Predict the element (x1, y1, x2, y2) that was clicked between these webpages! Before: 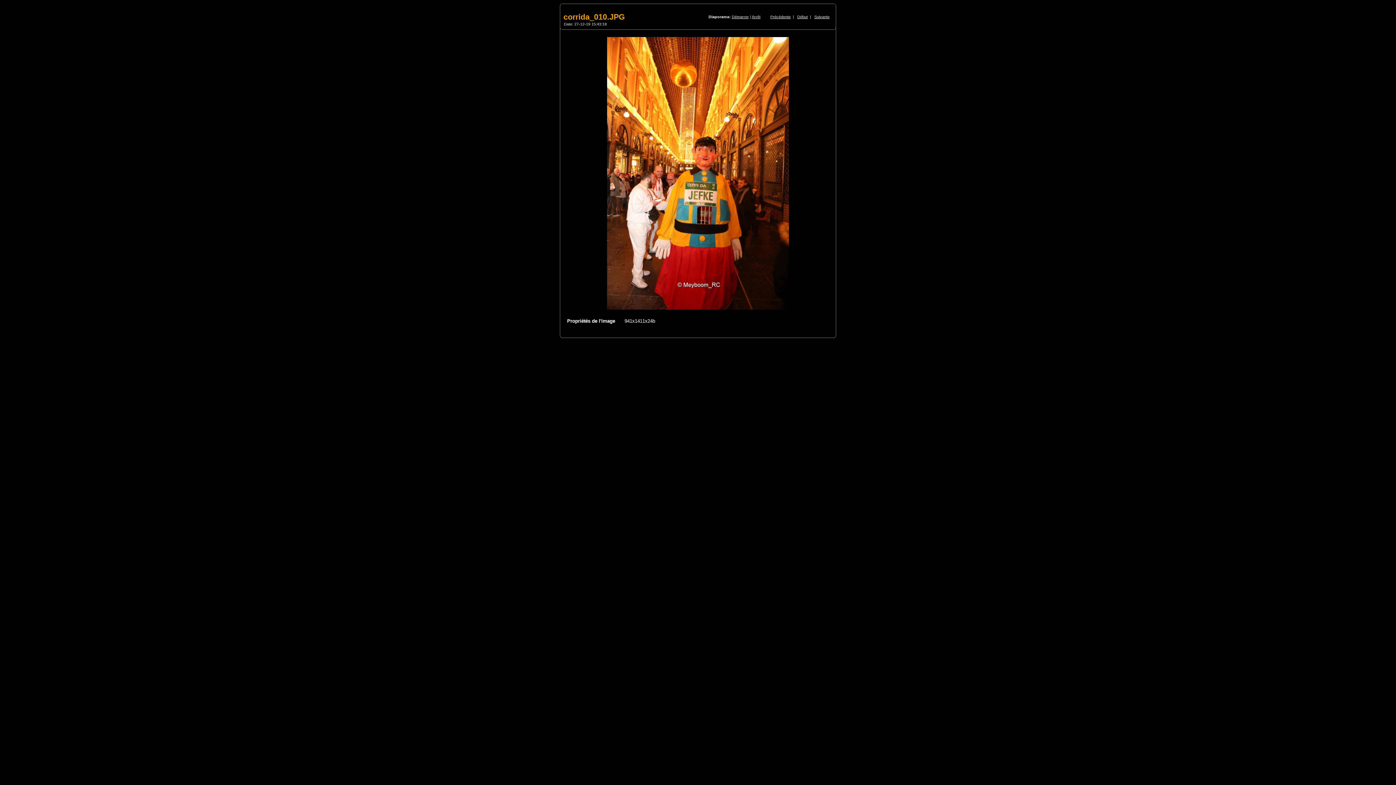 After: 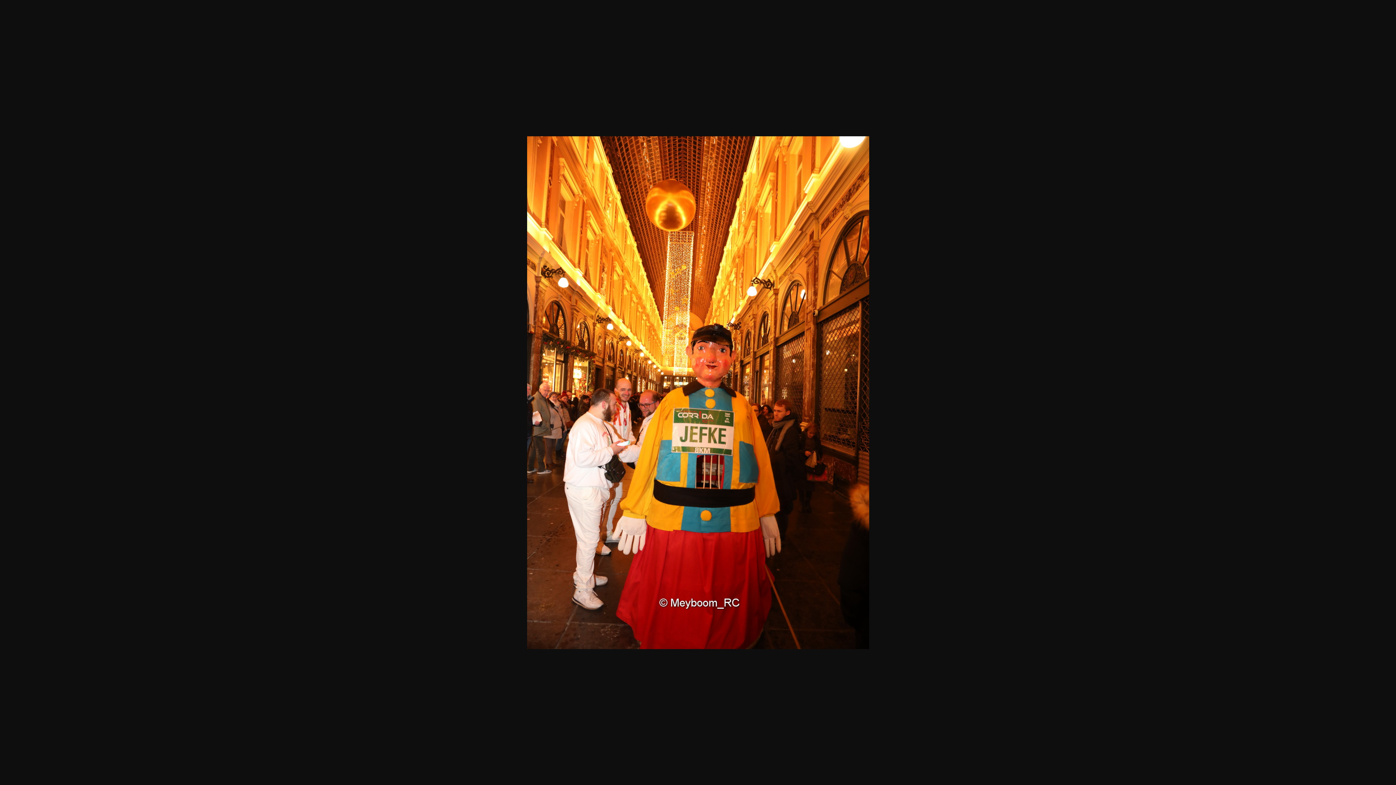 Action: bbox: (605, 310, 790, 316)